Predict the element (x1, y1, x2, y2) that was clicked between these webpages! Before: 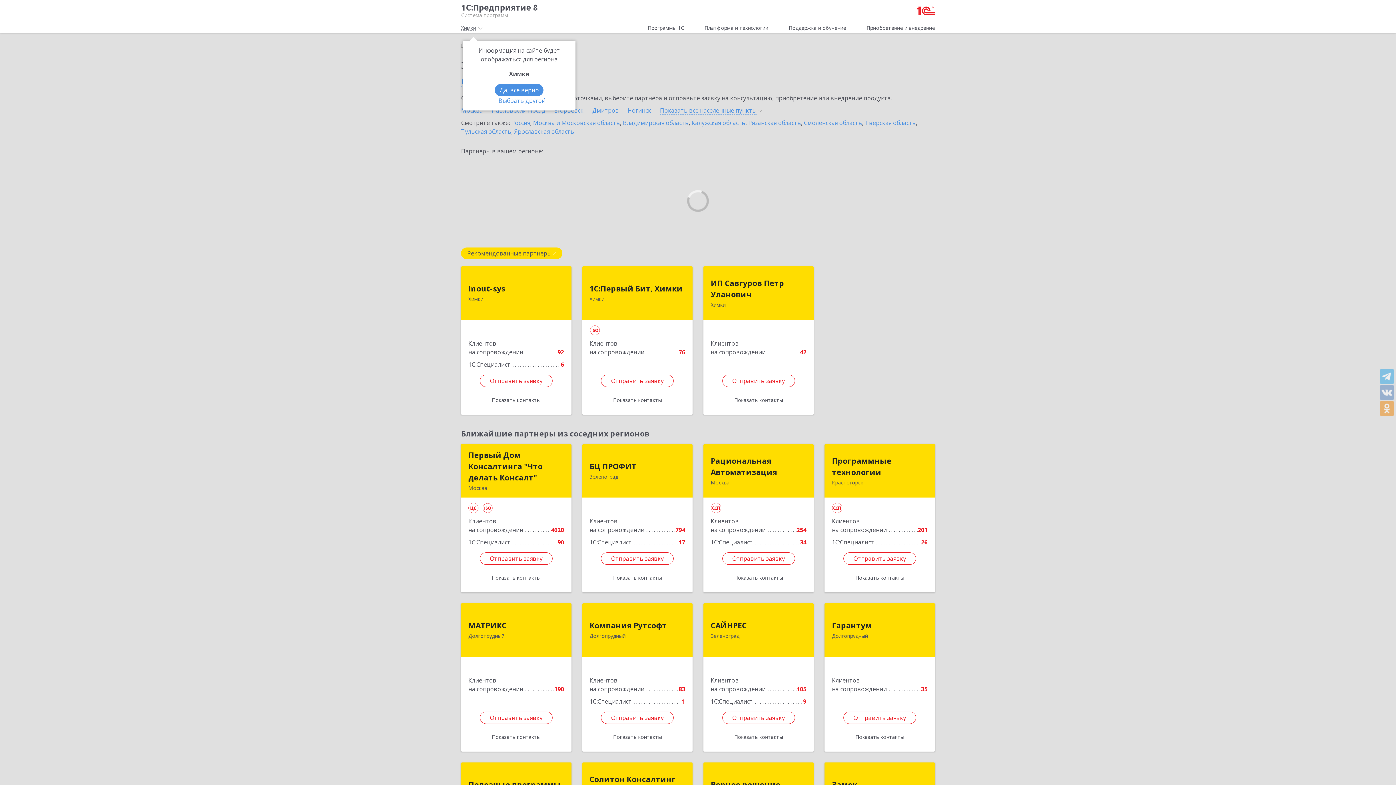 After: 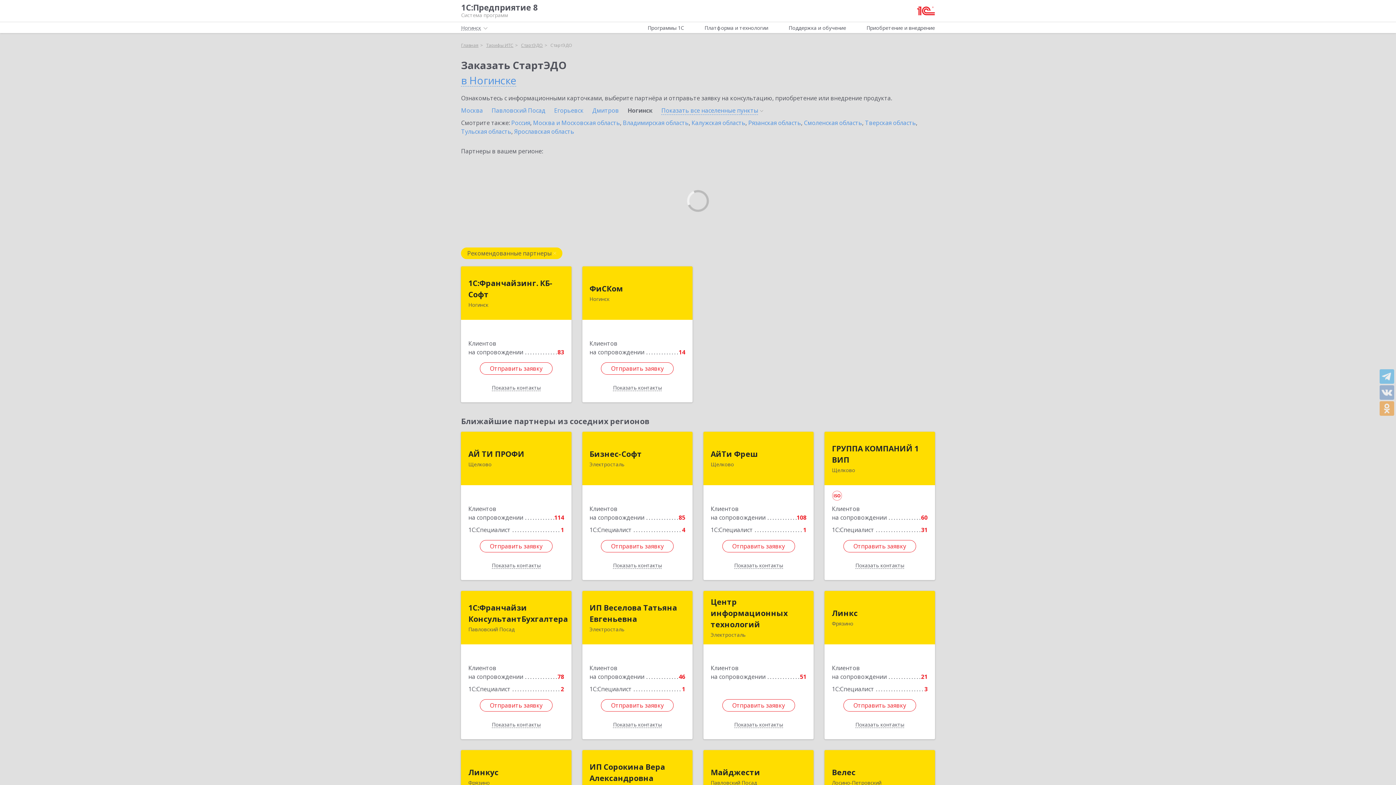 Action: label: Ногинск  bbox: (627, 106, 652, 114)